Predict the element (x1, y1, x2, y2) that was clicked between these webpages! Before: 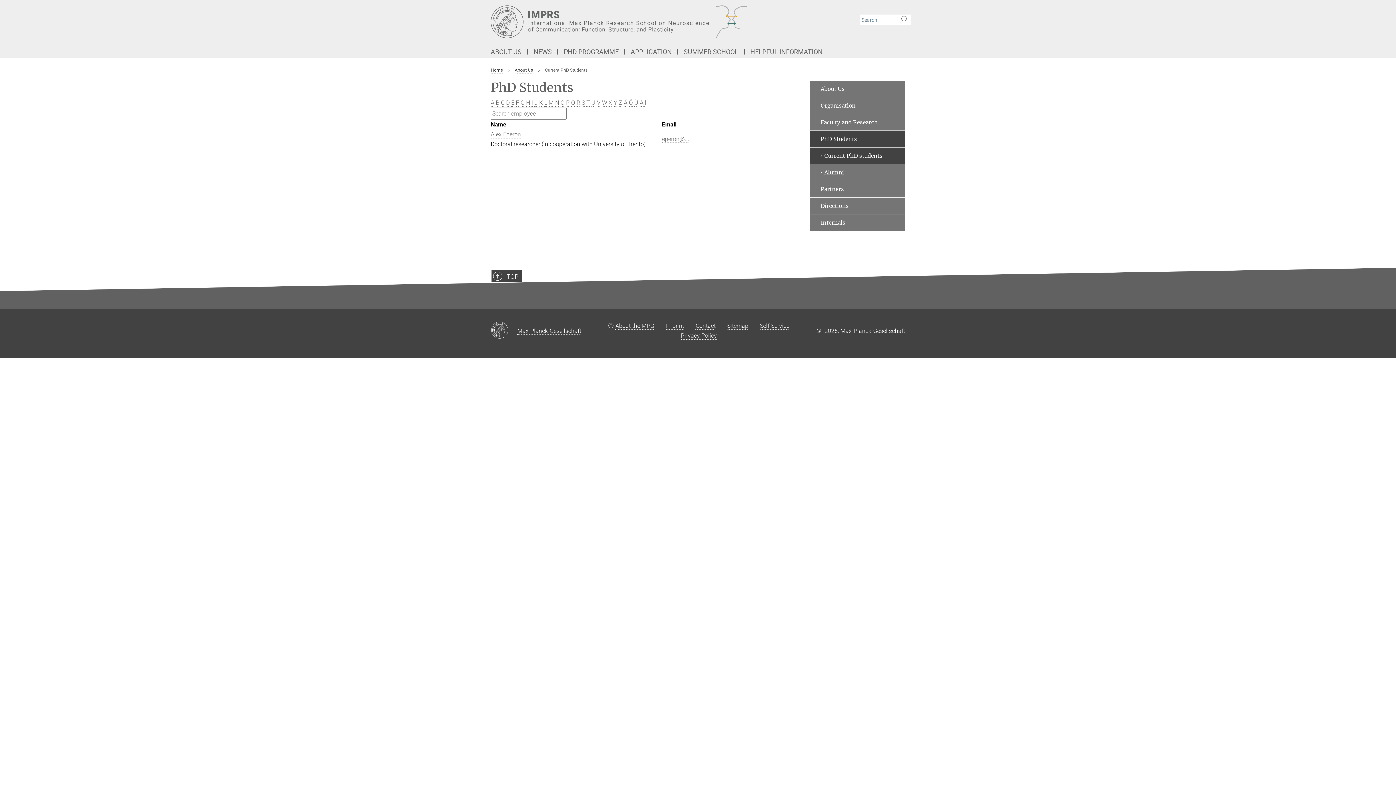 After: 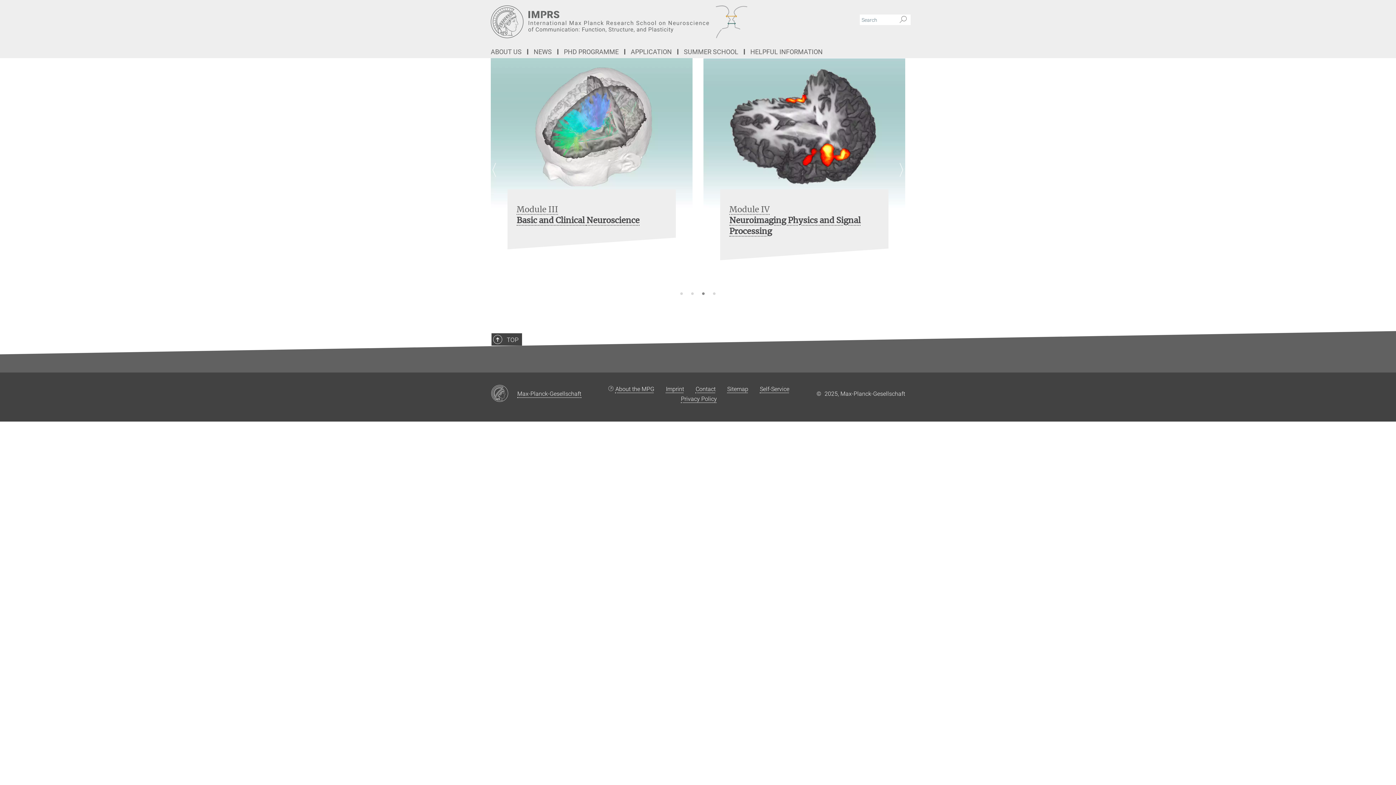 Action: label: Home bbox: (490, 67, 502, 72)